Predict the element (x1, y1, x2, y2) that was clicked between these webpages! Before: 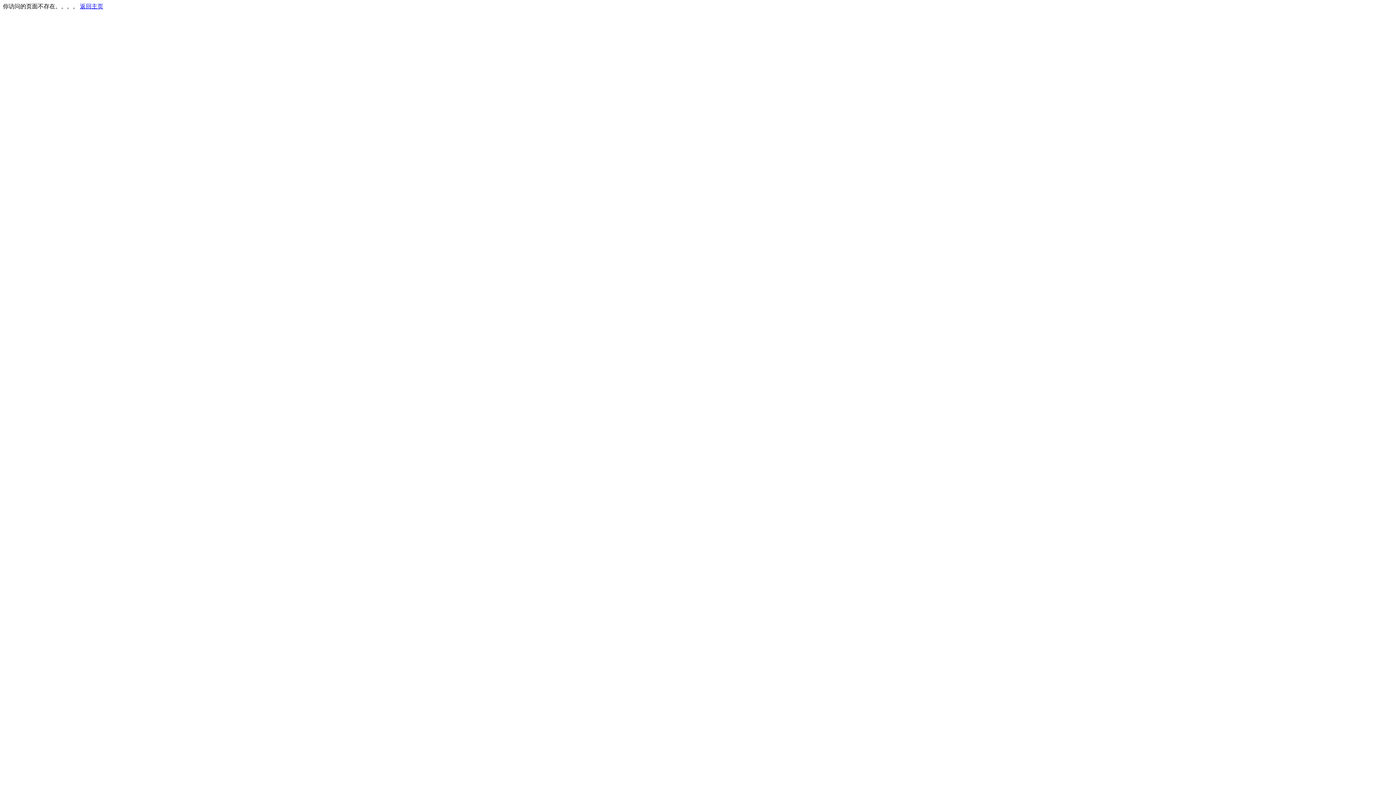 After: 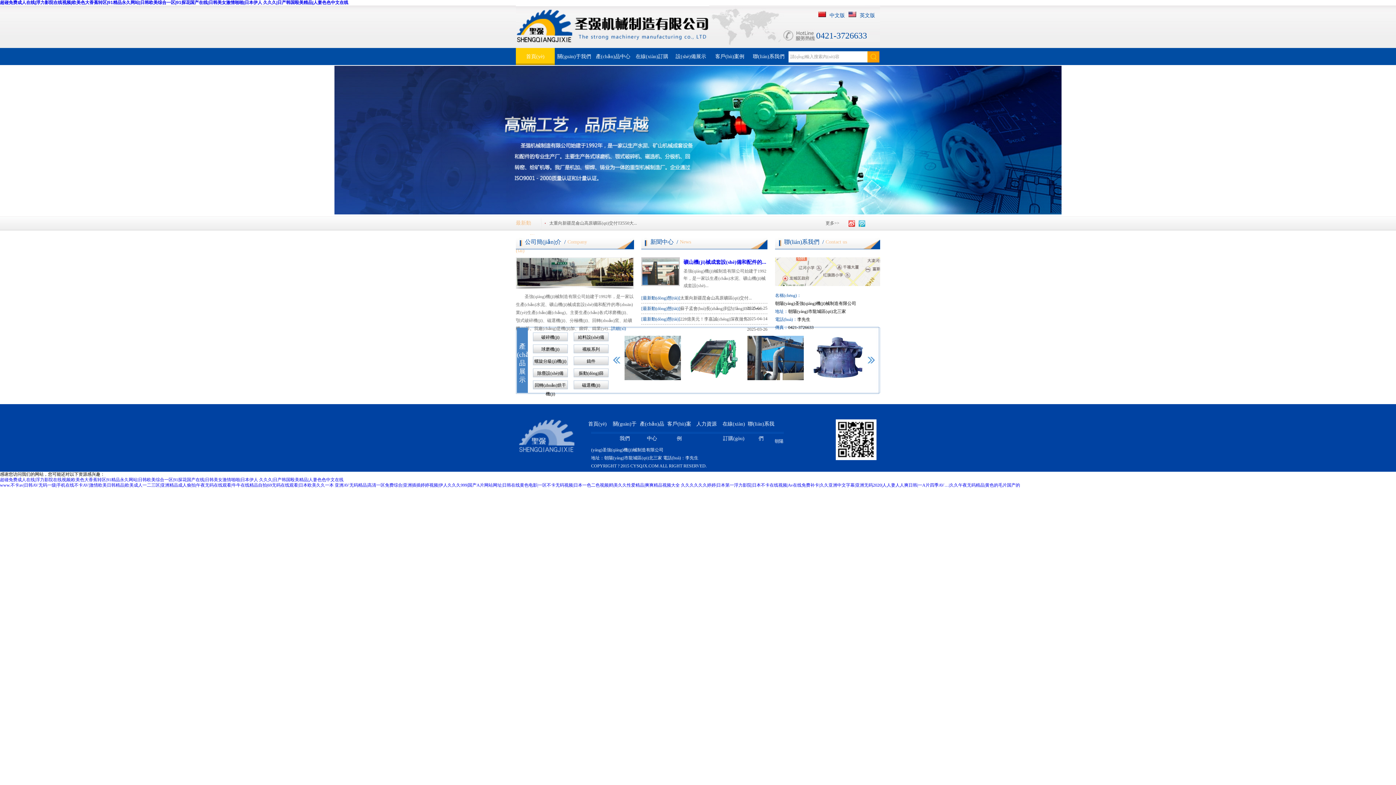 Action: label: 返回主页 bbox: (80, 3, 103, 9)